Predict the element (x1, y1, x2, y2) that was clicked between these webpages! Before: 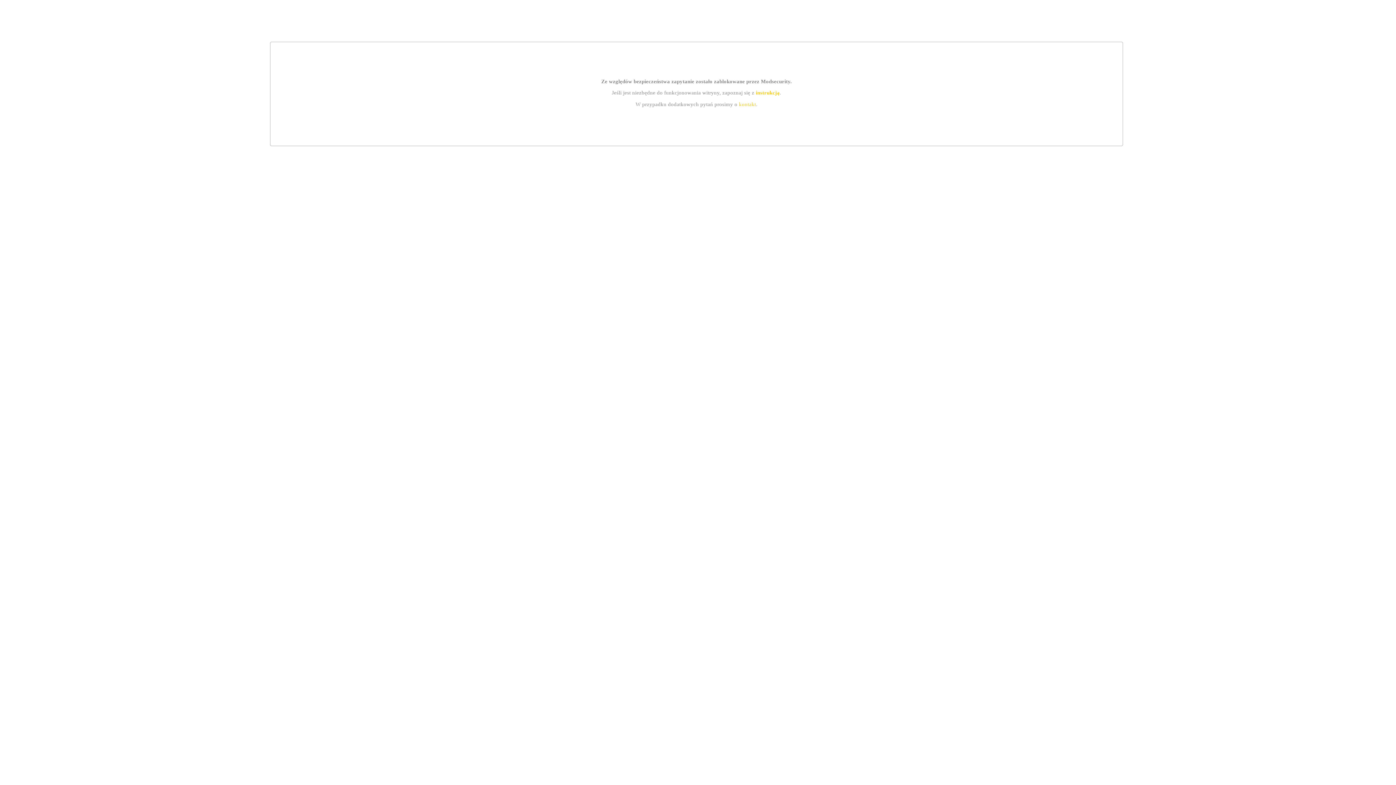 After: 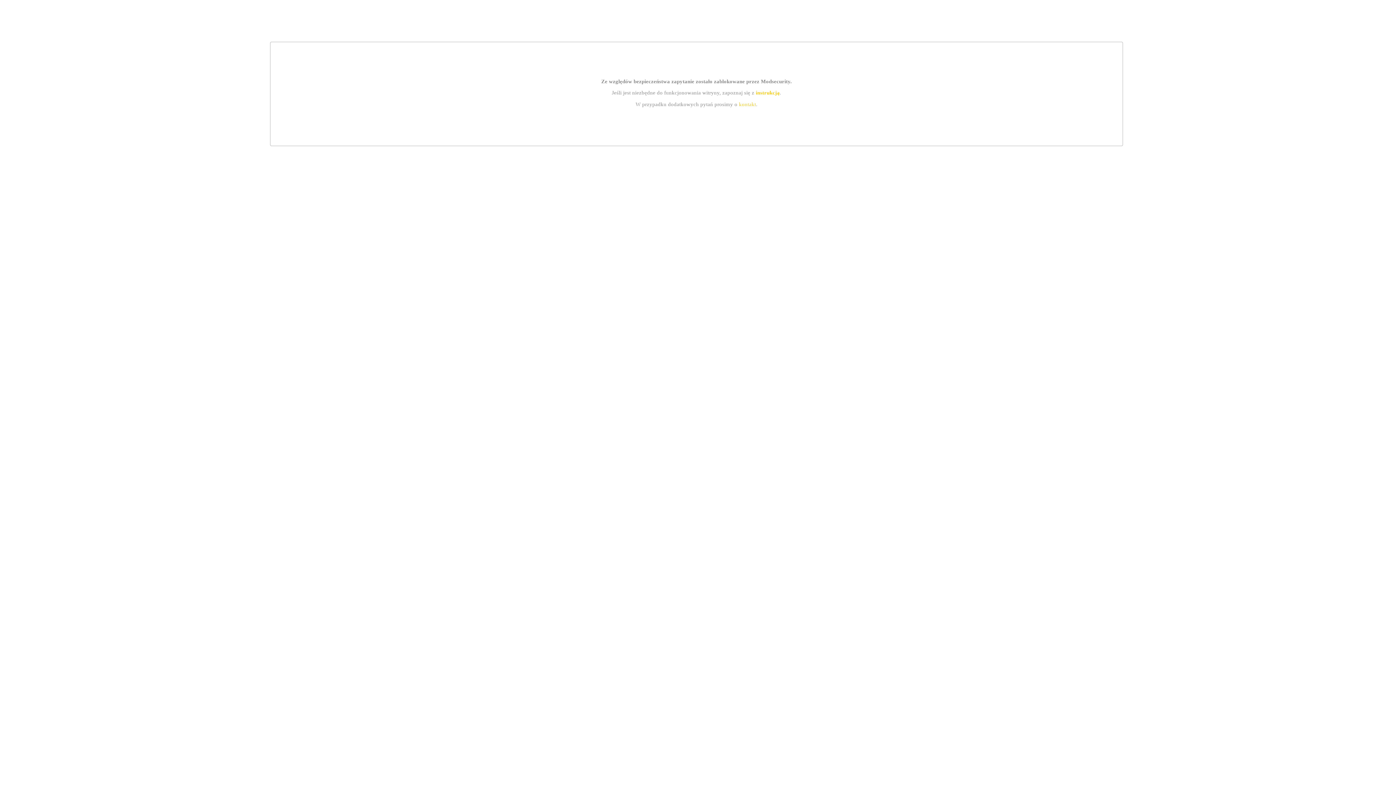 Action: label: kontakt bbox: (739, 101, 756, 107)